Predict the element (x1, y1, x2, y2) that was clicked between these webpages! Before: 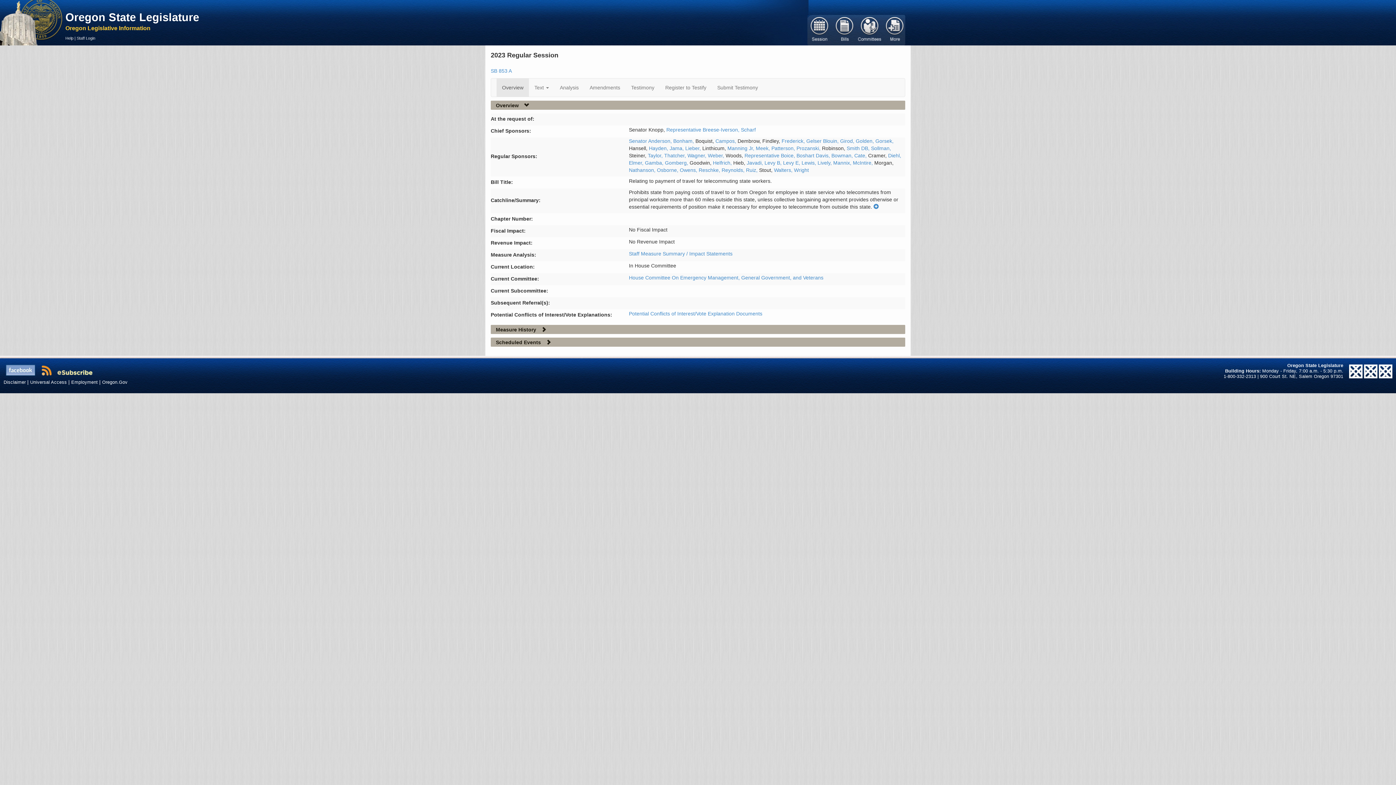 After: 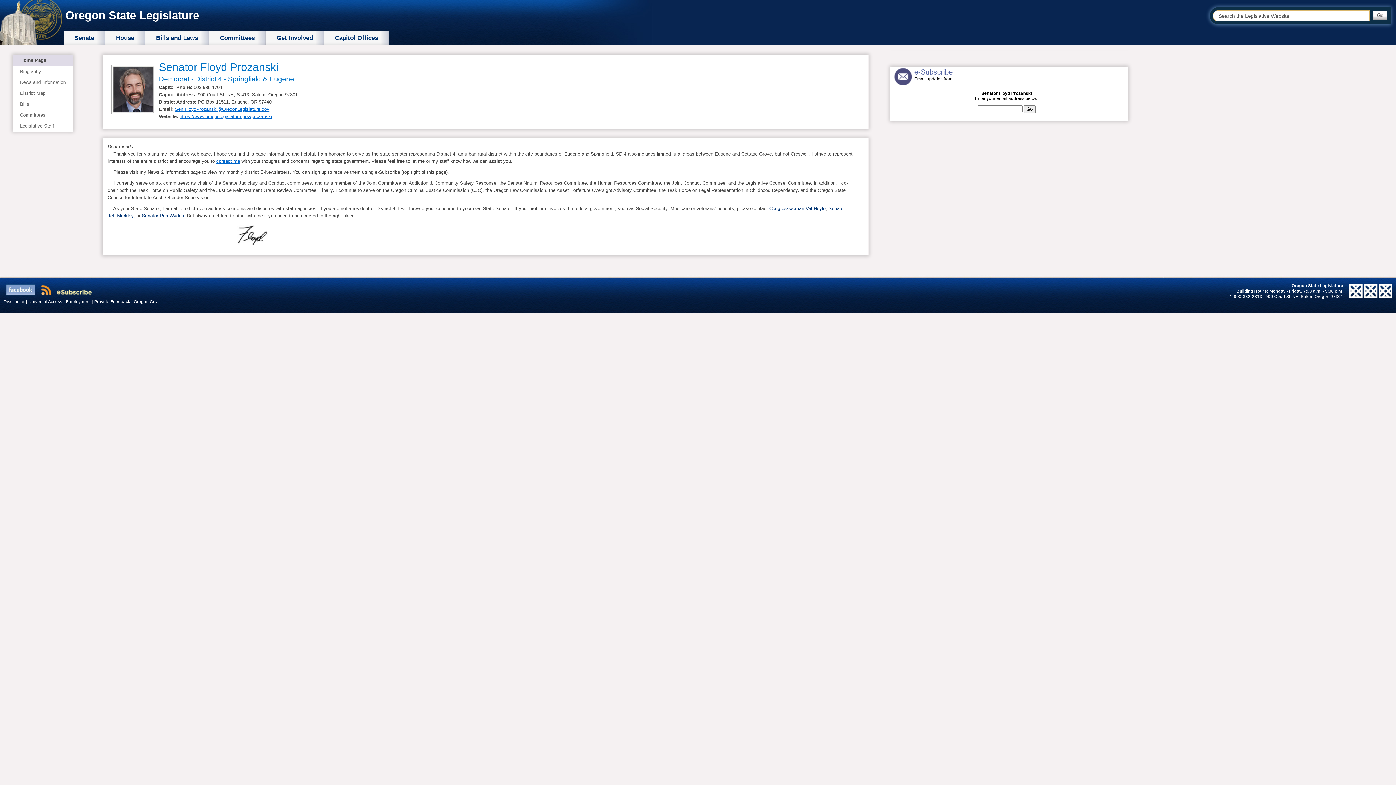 Action: label: Prozanski,  bbox: (796, 145, 822, 151)